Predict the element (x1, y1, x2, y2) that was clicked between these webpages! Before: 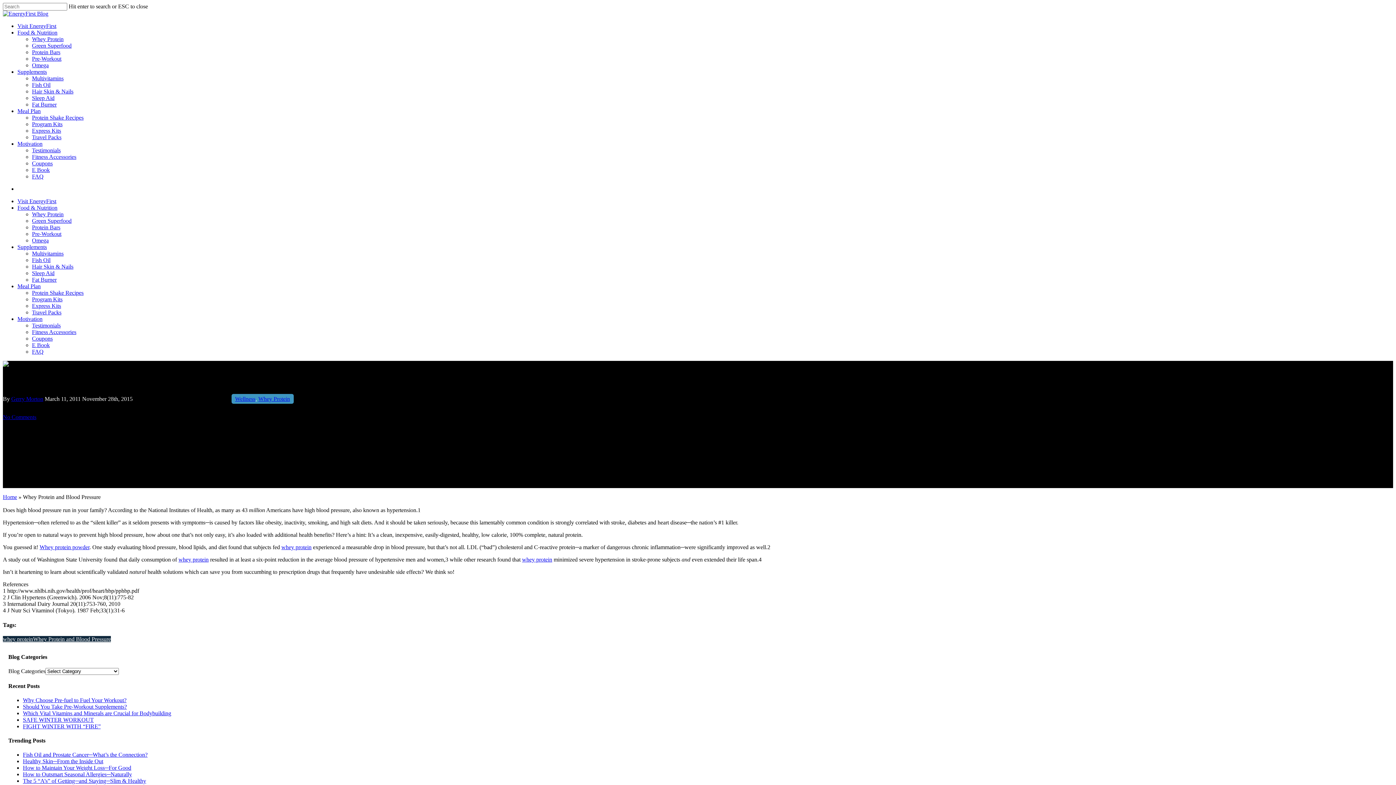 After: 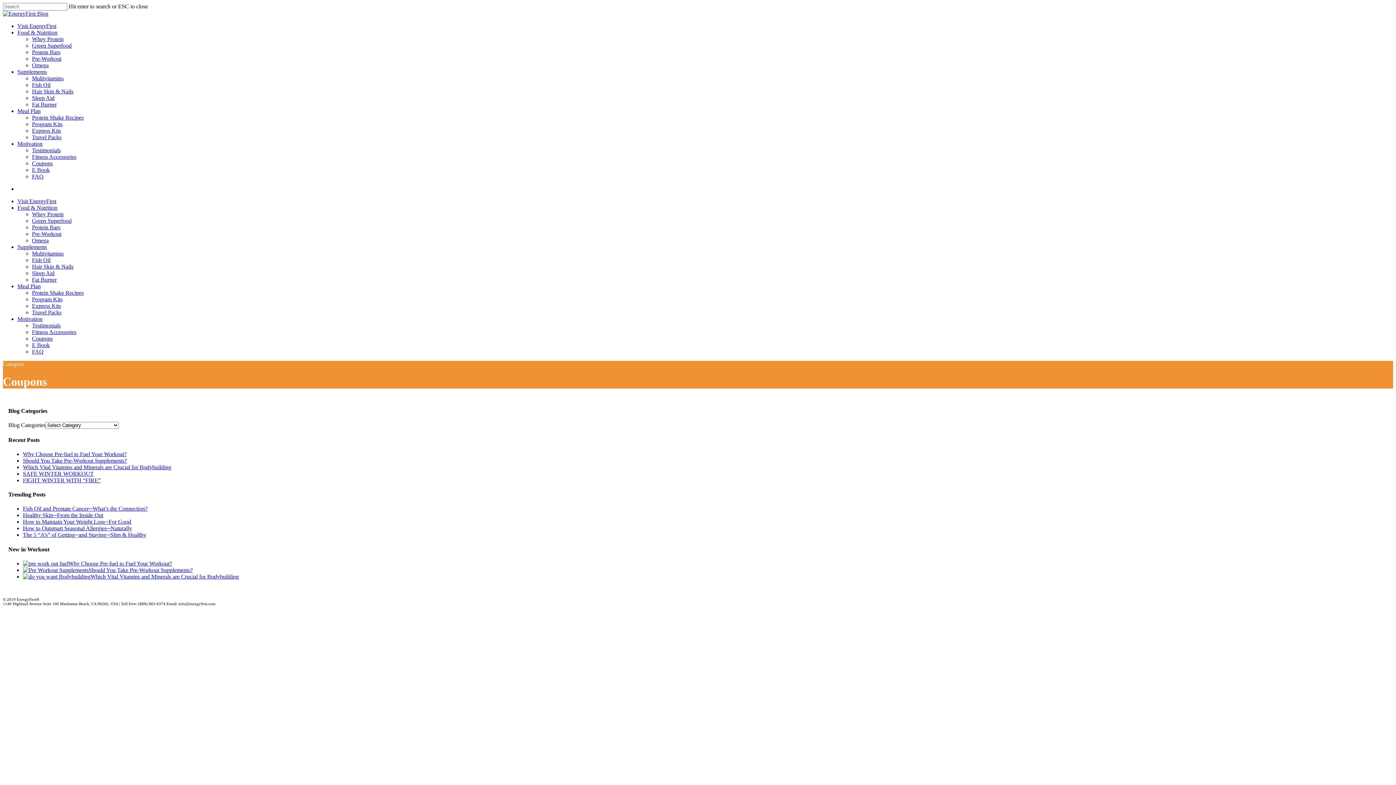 Action: label: Coupons bbox: (32, 160, 52, 166)